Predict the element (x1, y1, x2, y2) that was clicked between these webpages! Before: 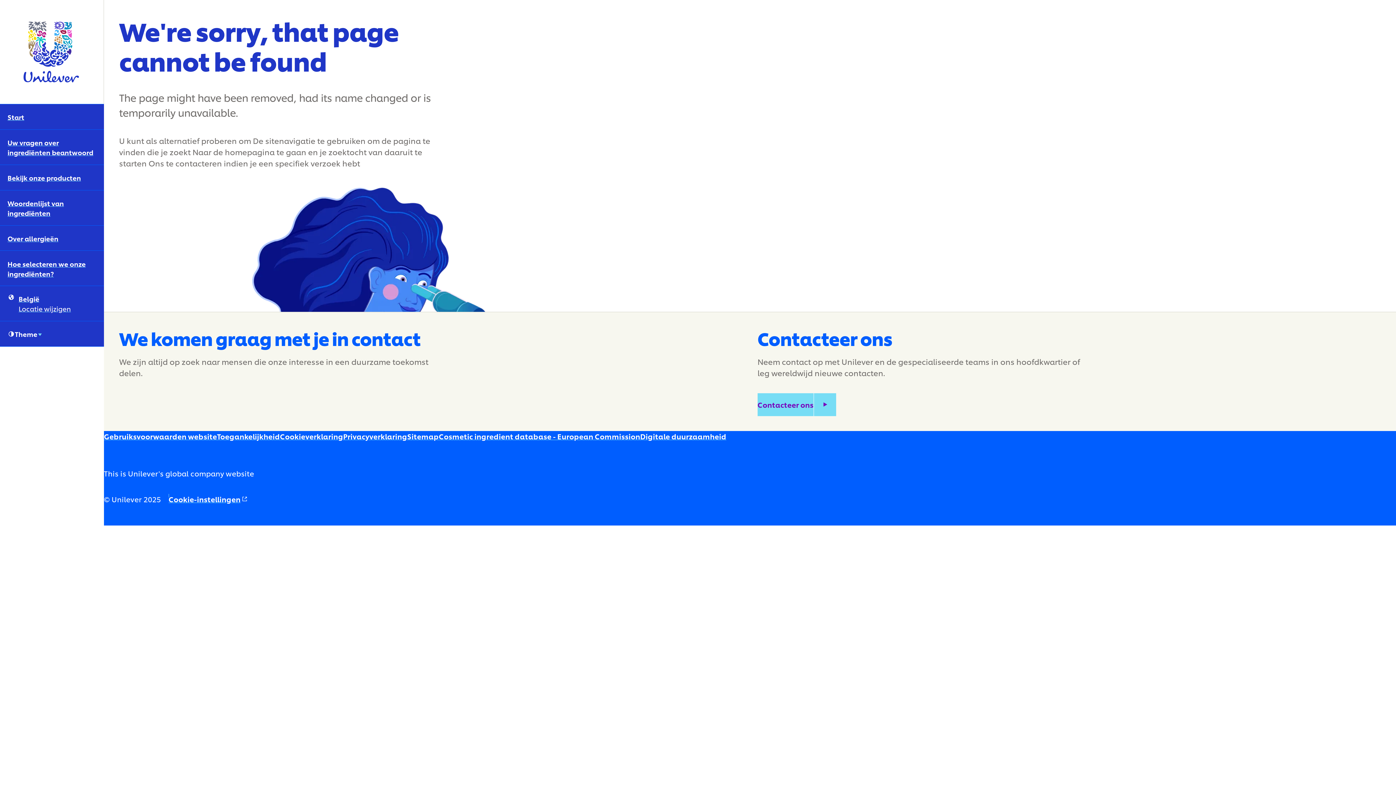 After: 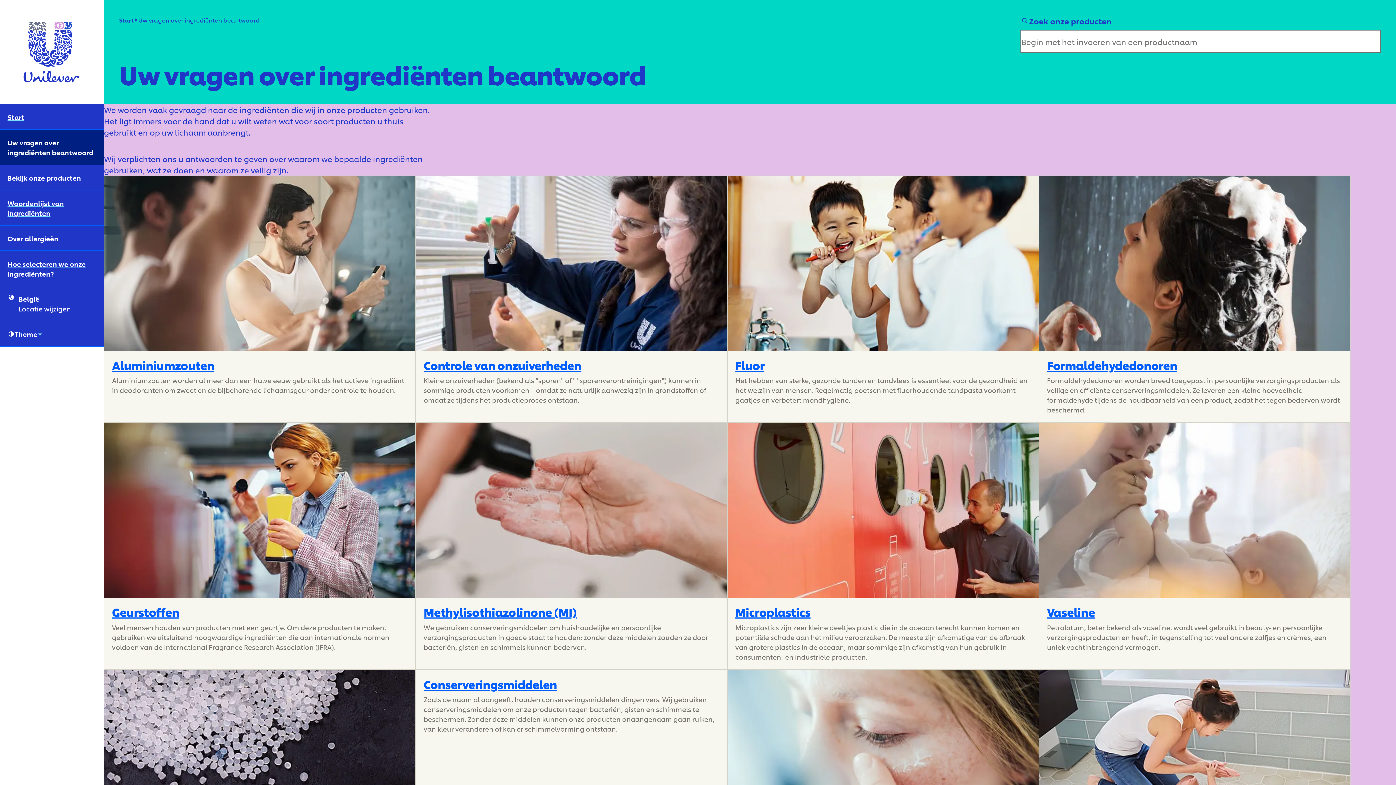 Action: bbox: (0, 129, 104, 164) label: Uw vragen over ingrediënten beantwoord (2 of 6)